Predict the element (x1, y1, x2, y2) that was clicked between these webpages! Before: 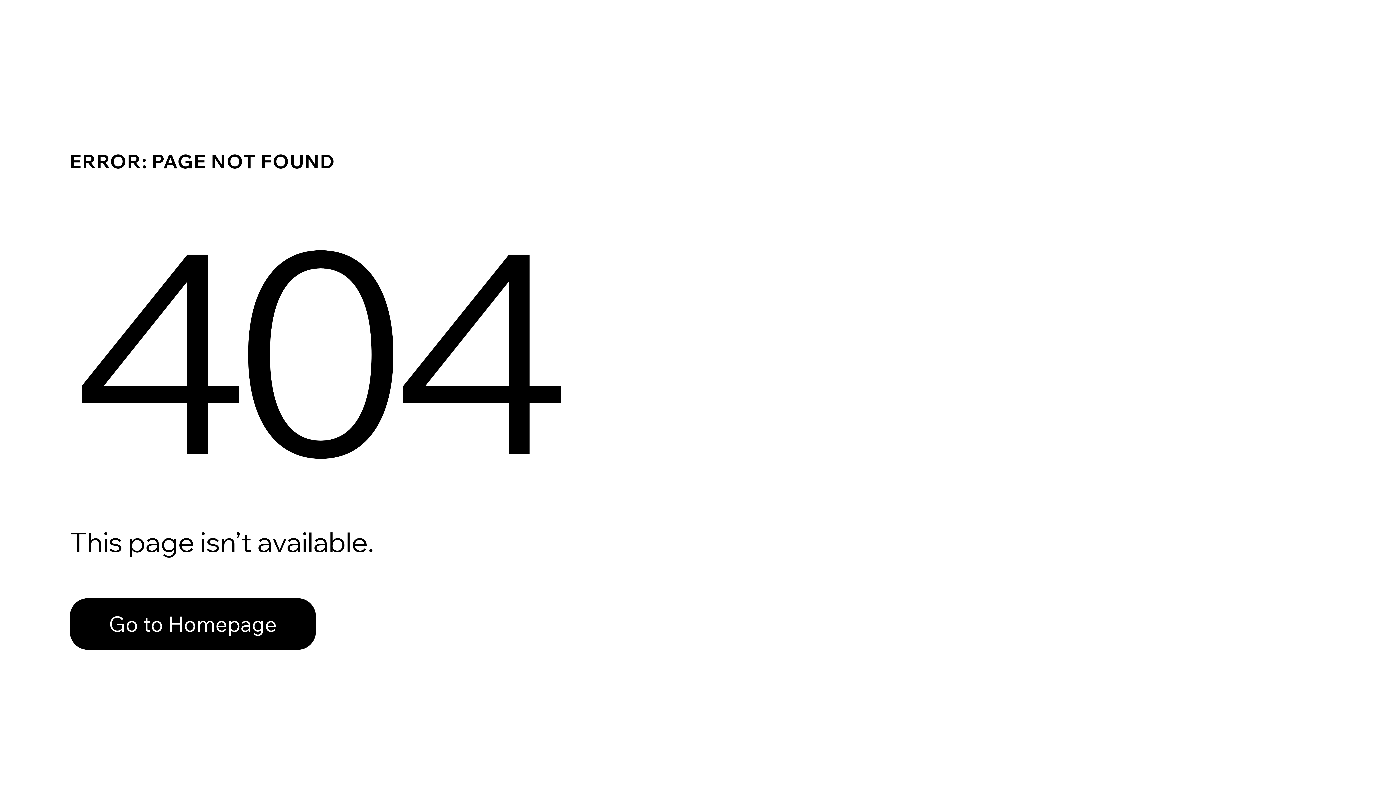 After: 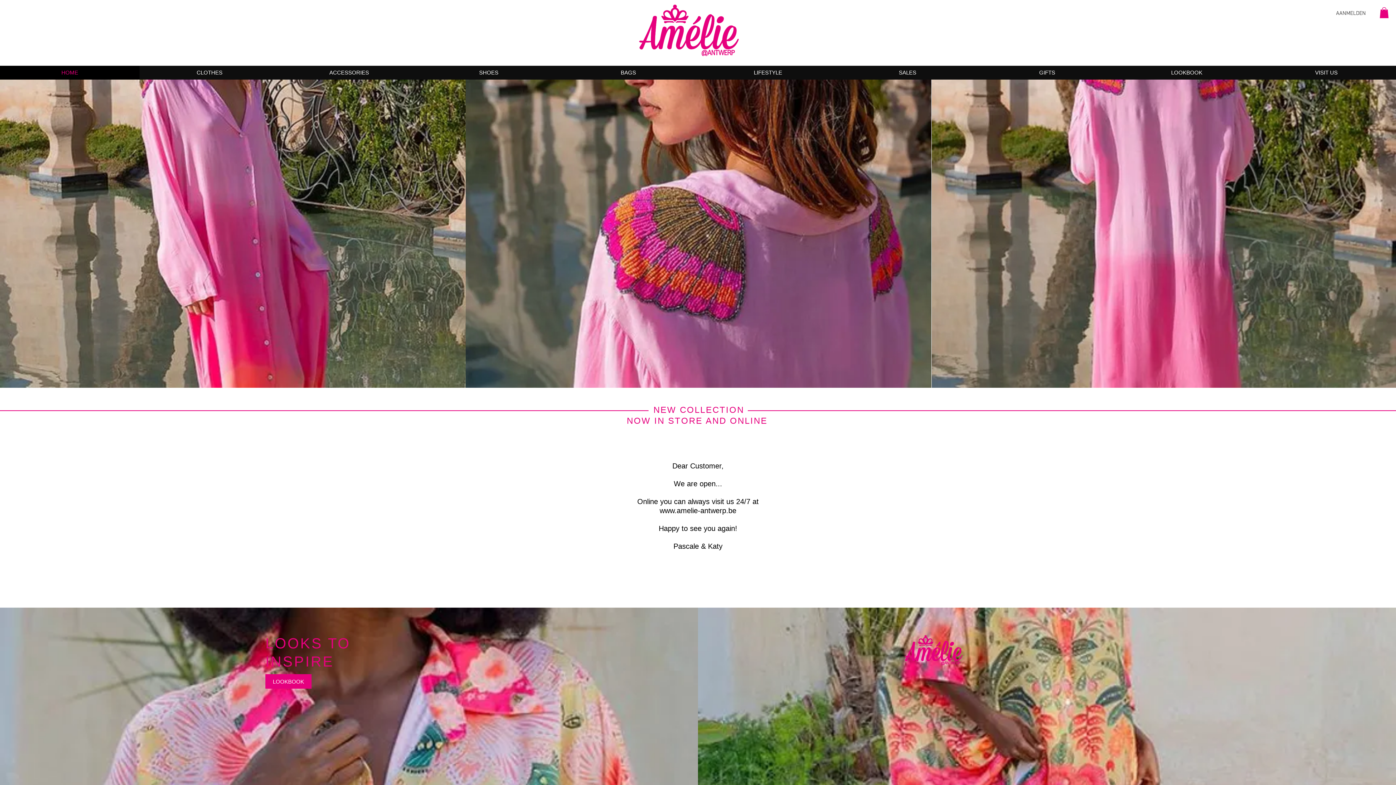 Action: label: Go to Homepage bbox: (69, 582, 768, 659)